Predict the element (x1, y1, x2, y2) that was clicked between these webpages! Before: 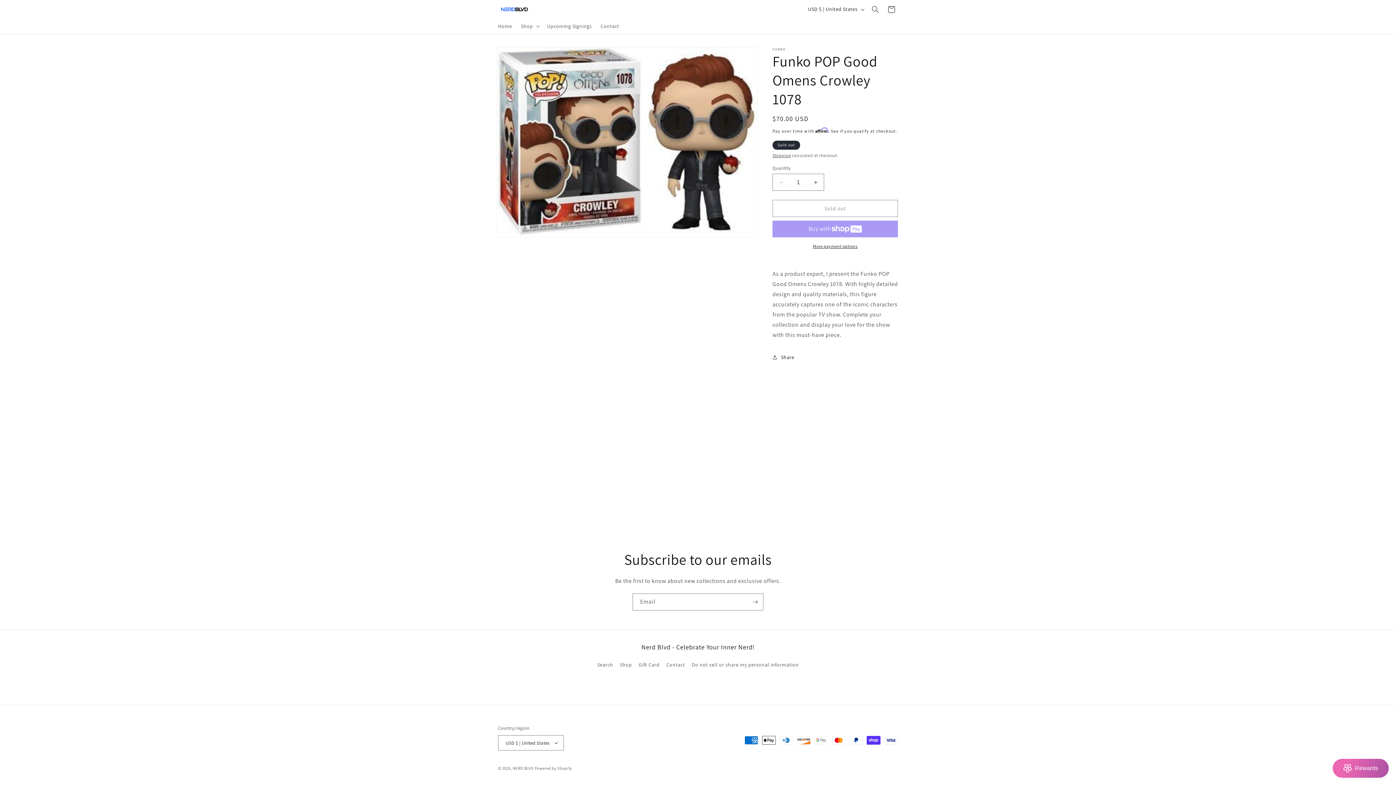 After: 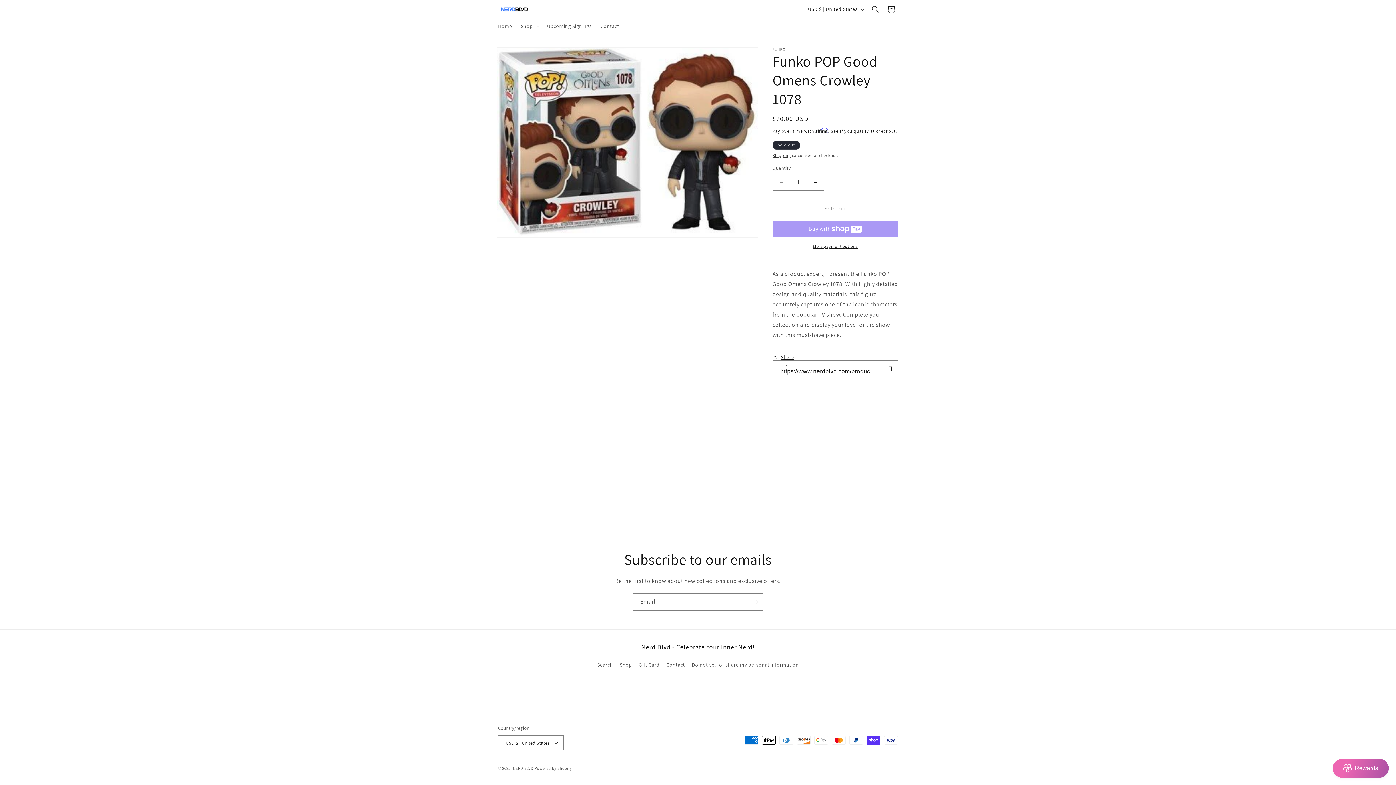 Action: label: Share bbox: (772, 349, 794, 365)